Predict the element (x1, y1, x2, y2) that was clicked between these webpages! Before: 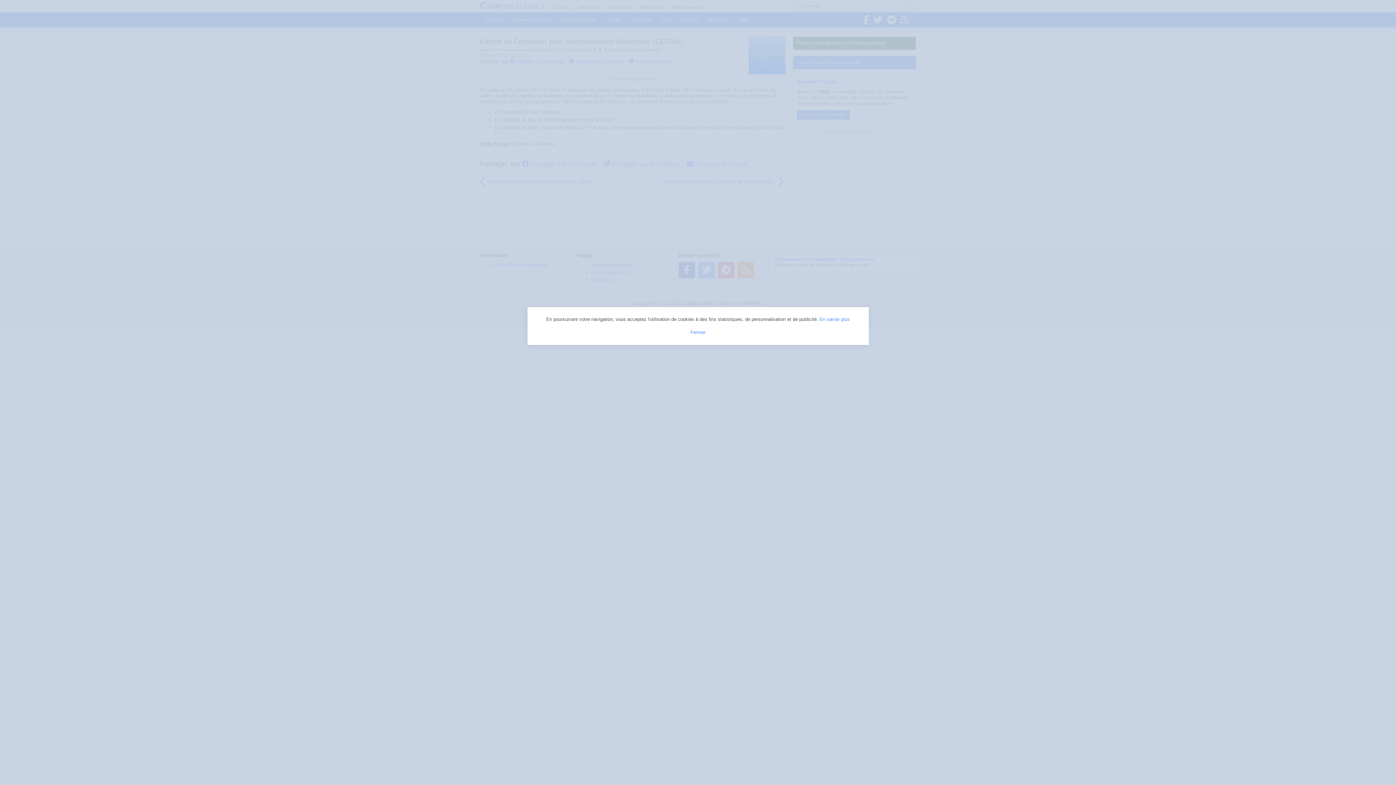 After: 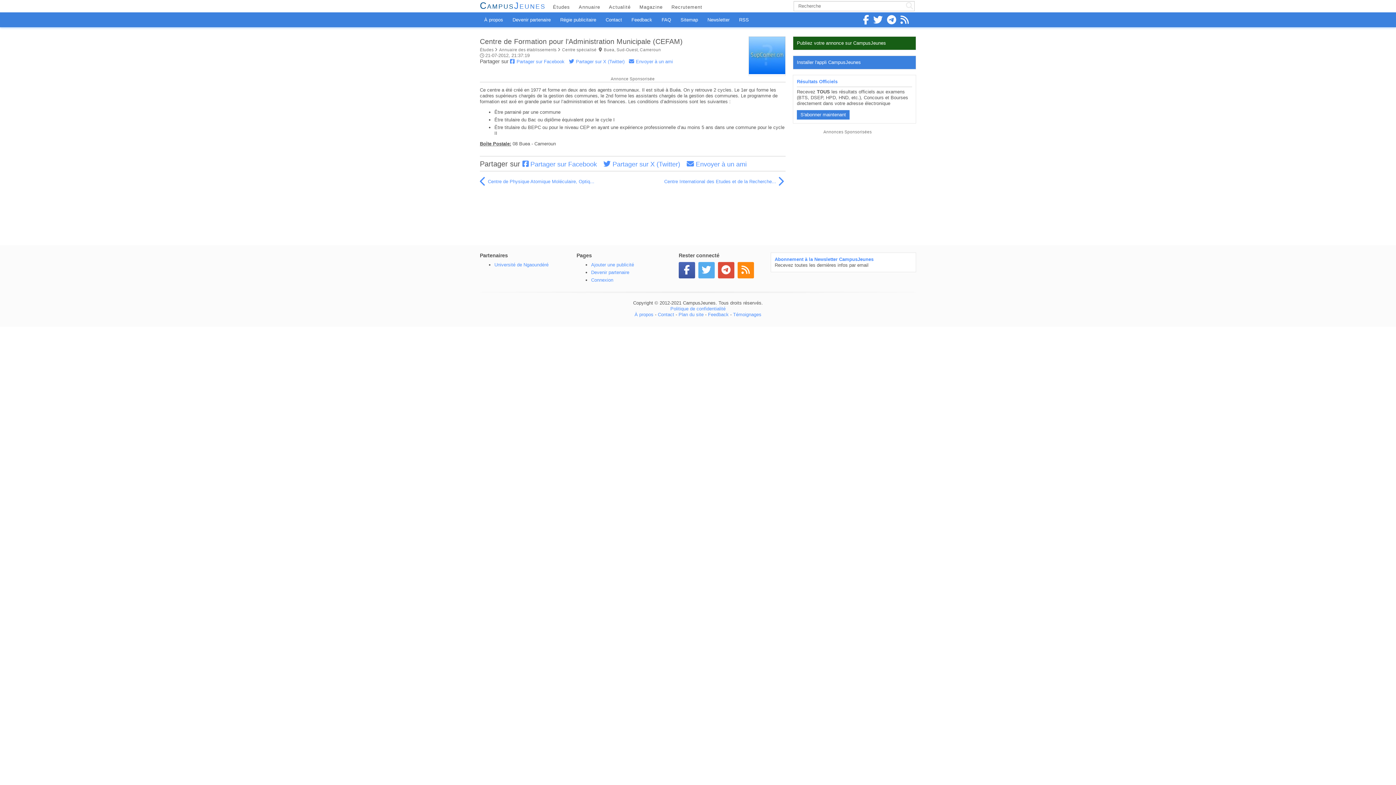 Action: label: Fermer bbox: (690, 329, 705, 335)